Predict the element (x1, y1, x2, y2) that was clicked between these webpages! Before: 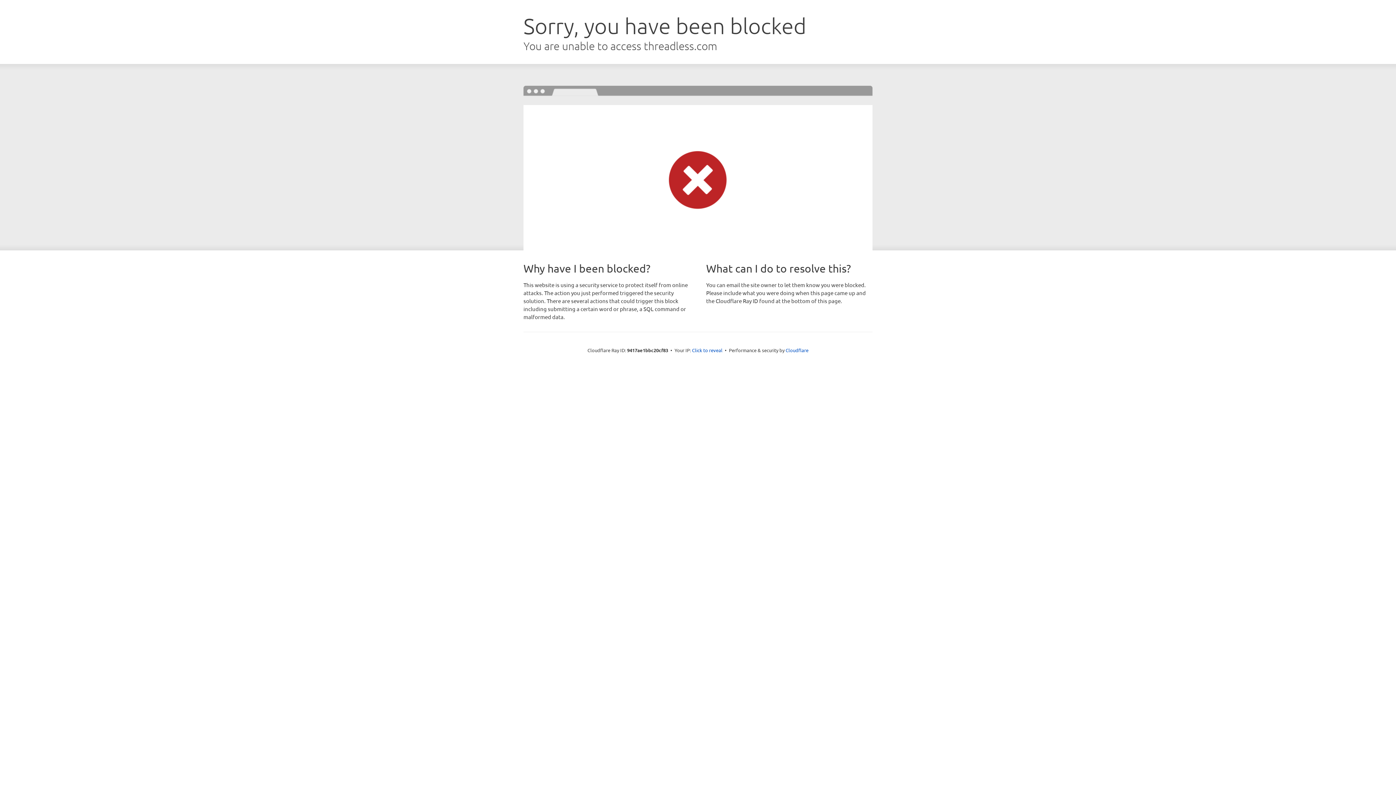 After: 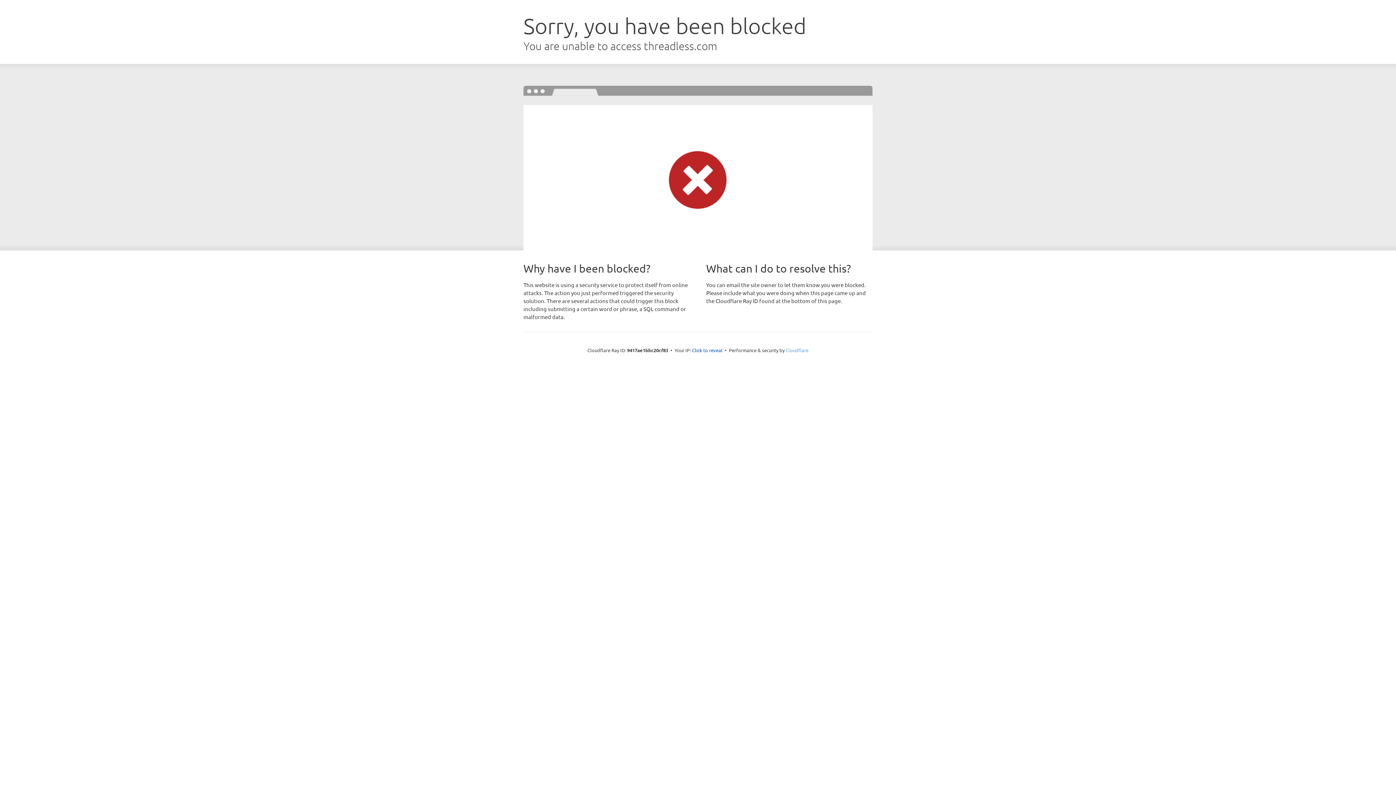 Action: label: Cloudflare bbox: (785, 347, 808, 353)